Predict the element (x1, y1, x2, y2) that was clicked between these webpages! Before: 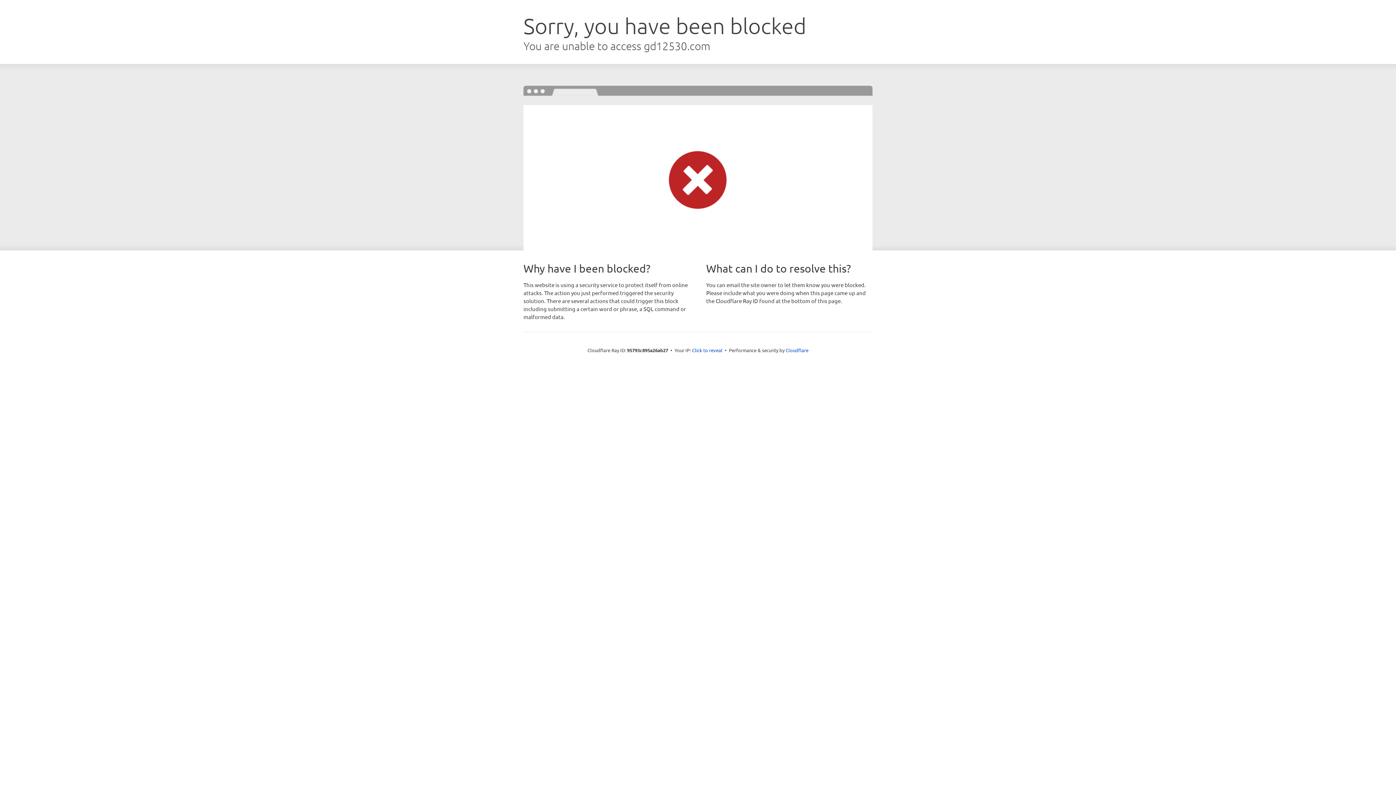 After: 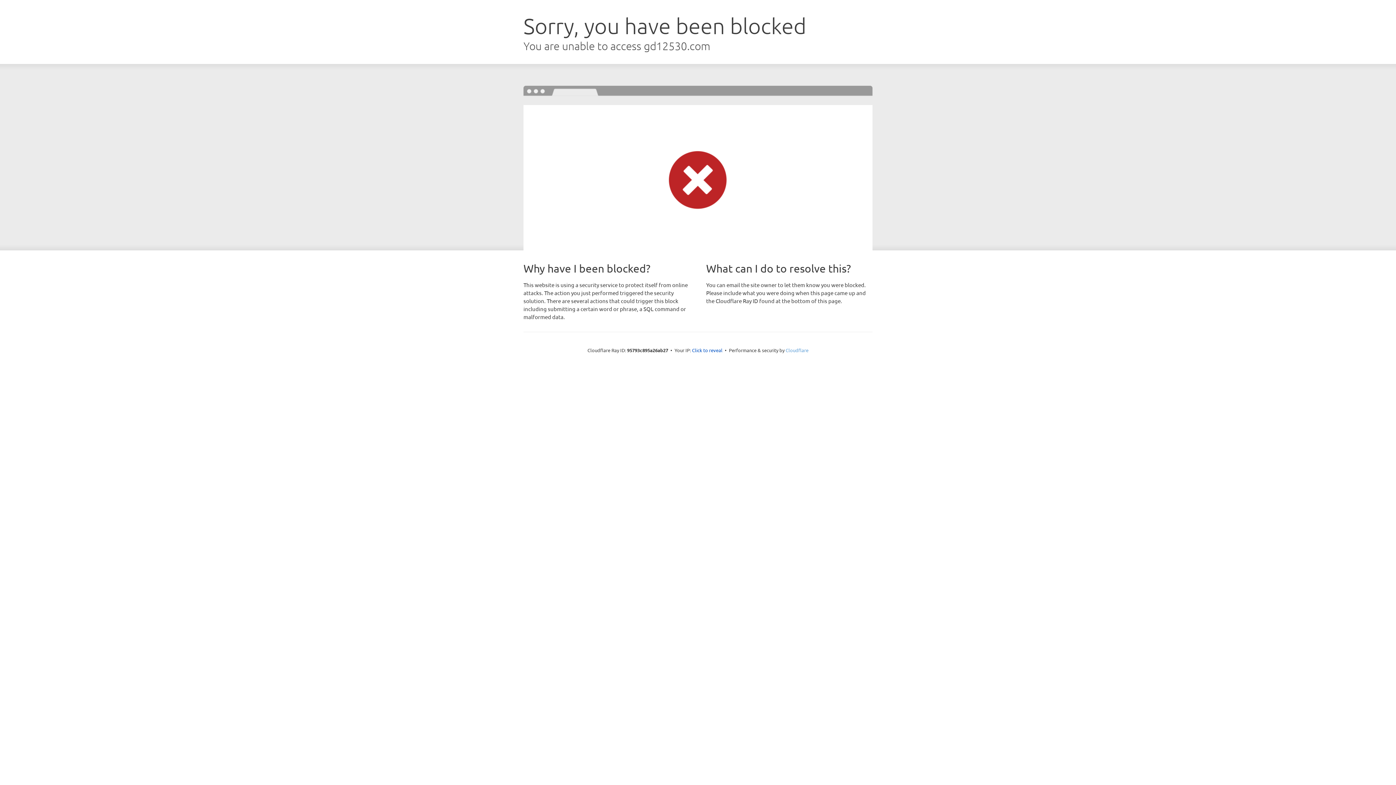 Action: bbox: (785, 347, 808, 353) label: Cloudflare